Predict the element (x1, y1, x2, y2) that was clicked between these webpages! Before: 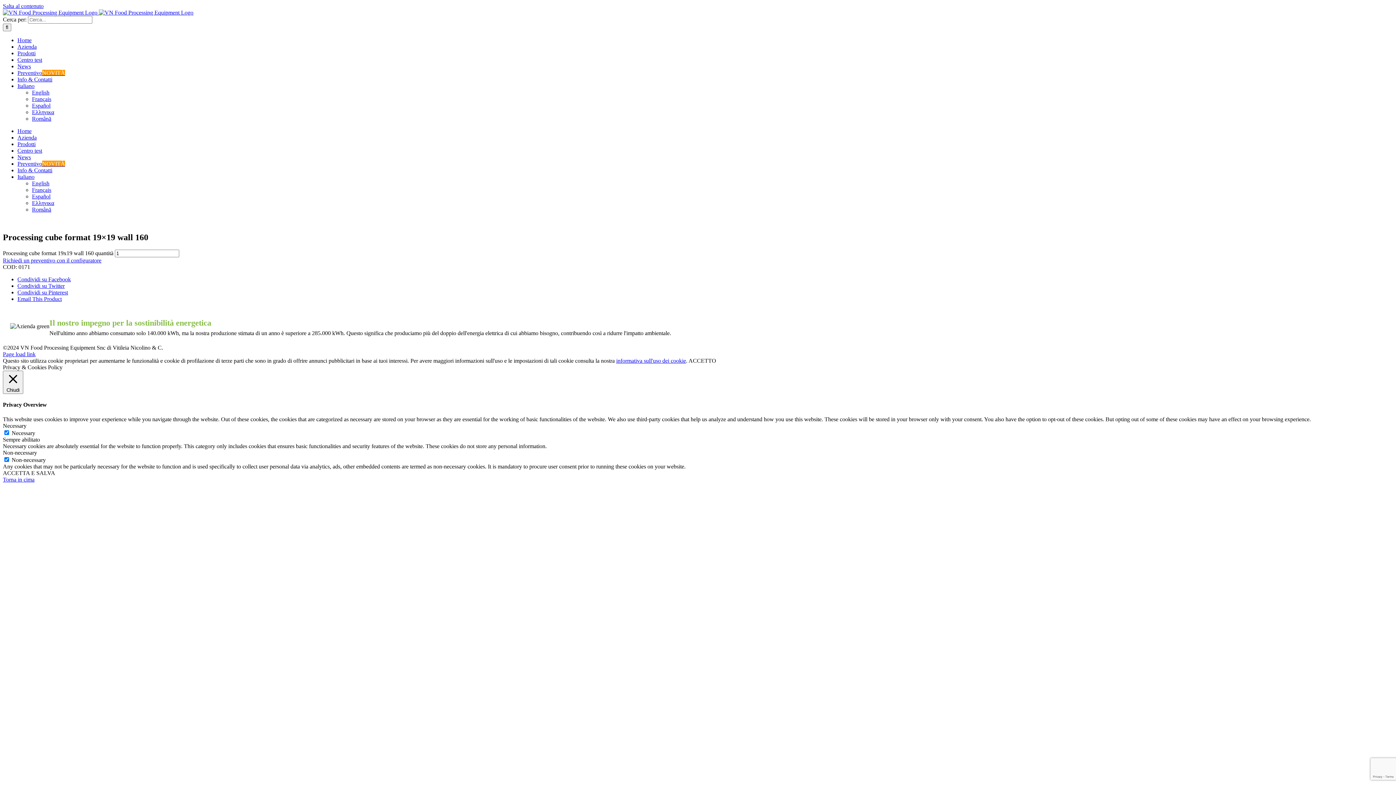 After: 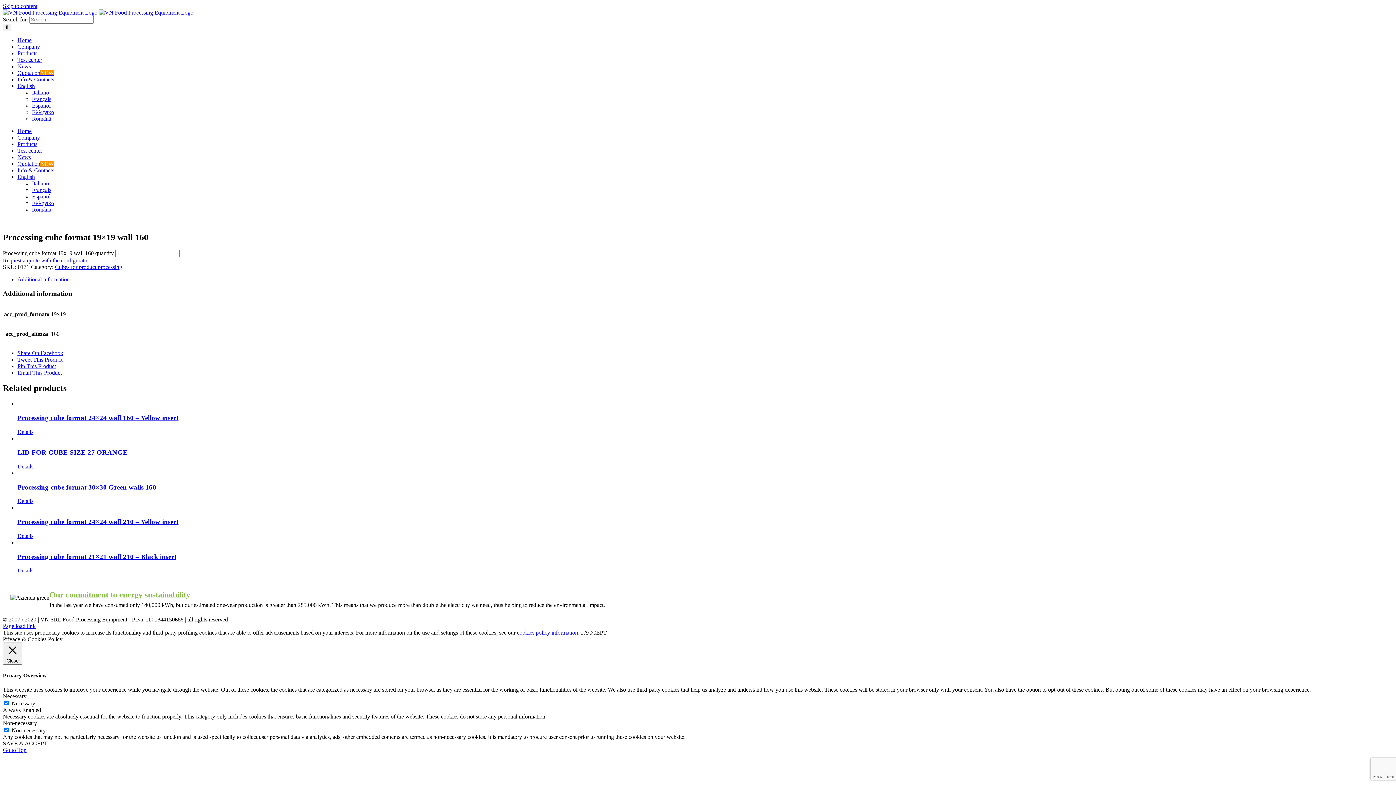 Action: label: English bbox: (32, 89, 49, 95)